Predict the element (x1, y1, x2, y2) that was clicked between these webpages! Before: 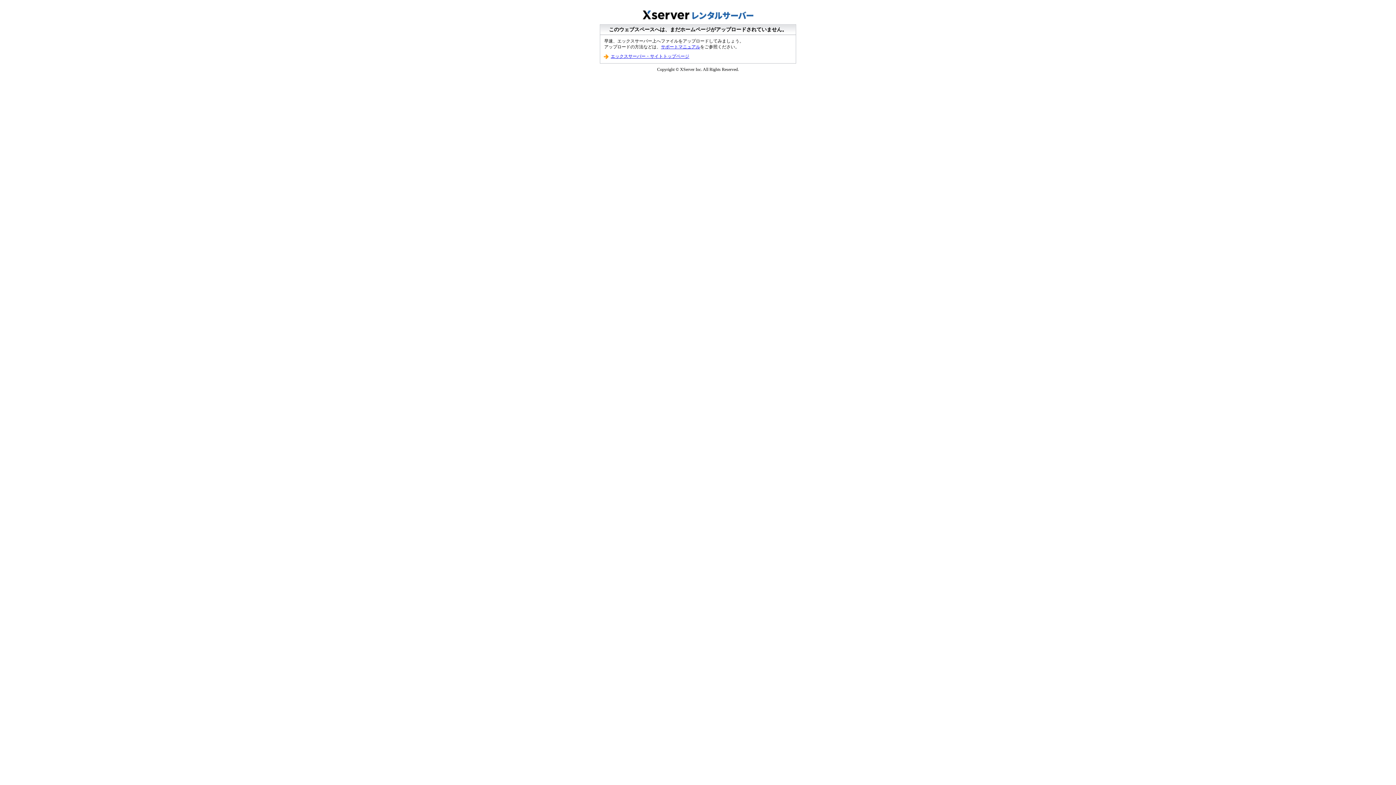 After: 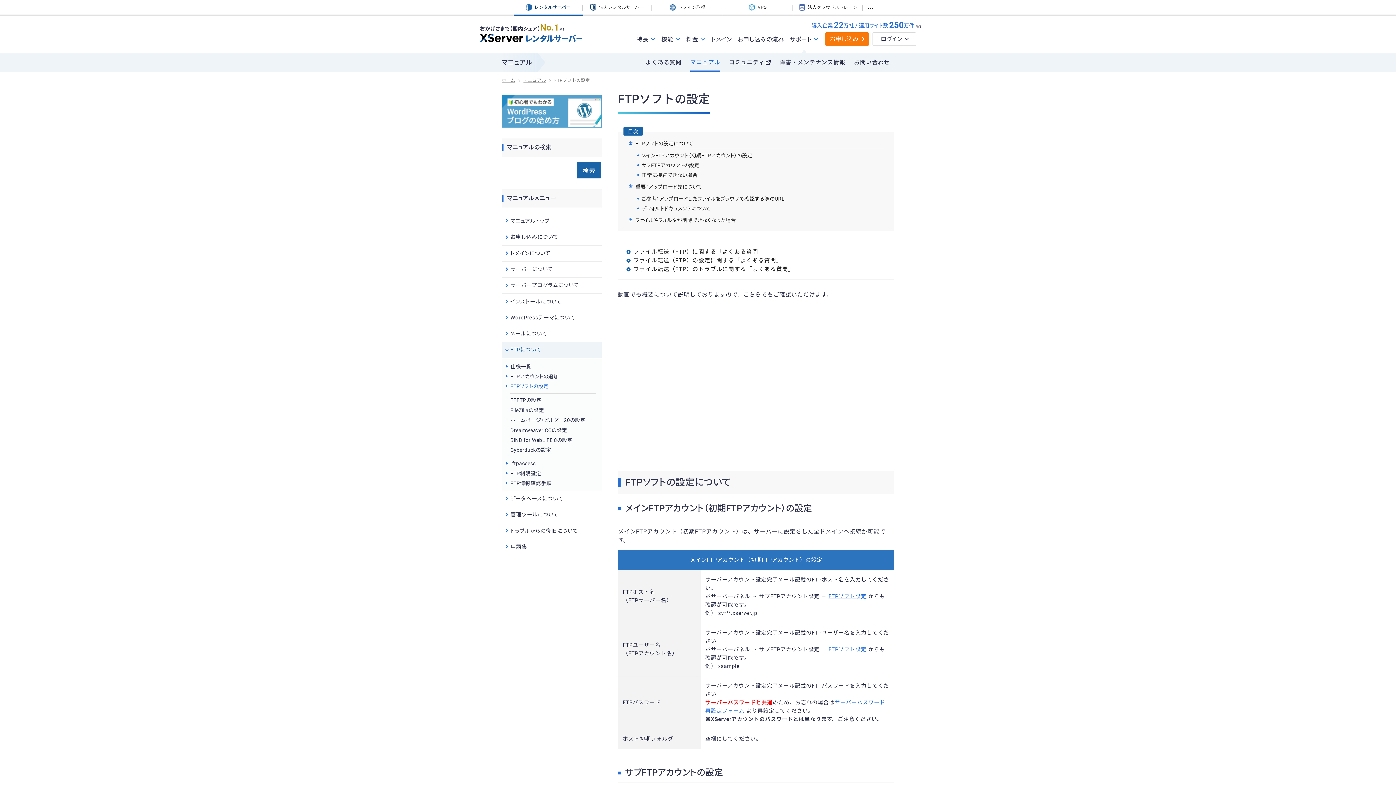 Action: bbox: (661, 44, 700, 49) label: サポートマニュアル